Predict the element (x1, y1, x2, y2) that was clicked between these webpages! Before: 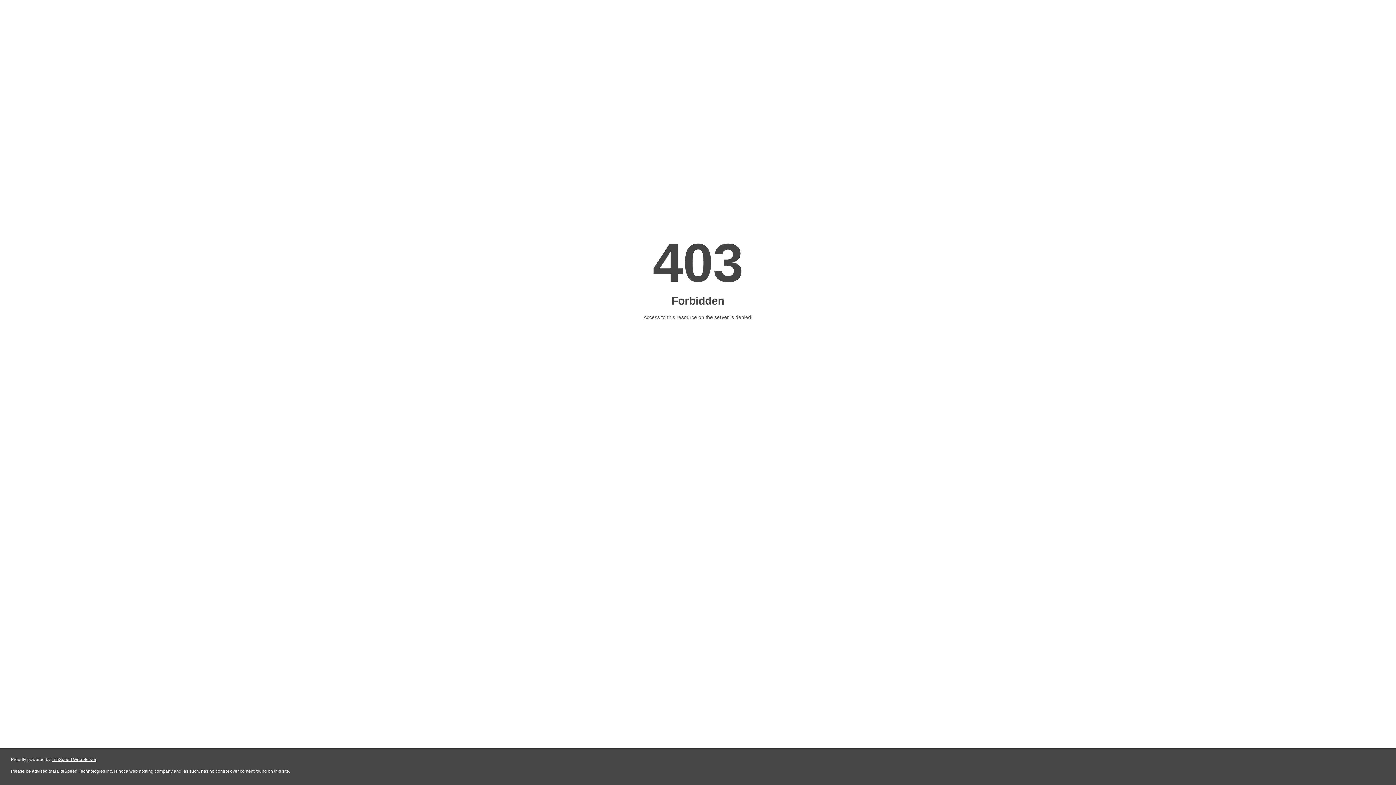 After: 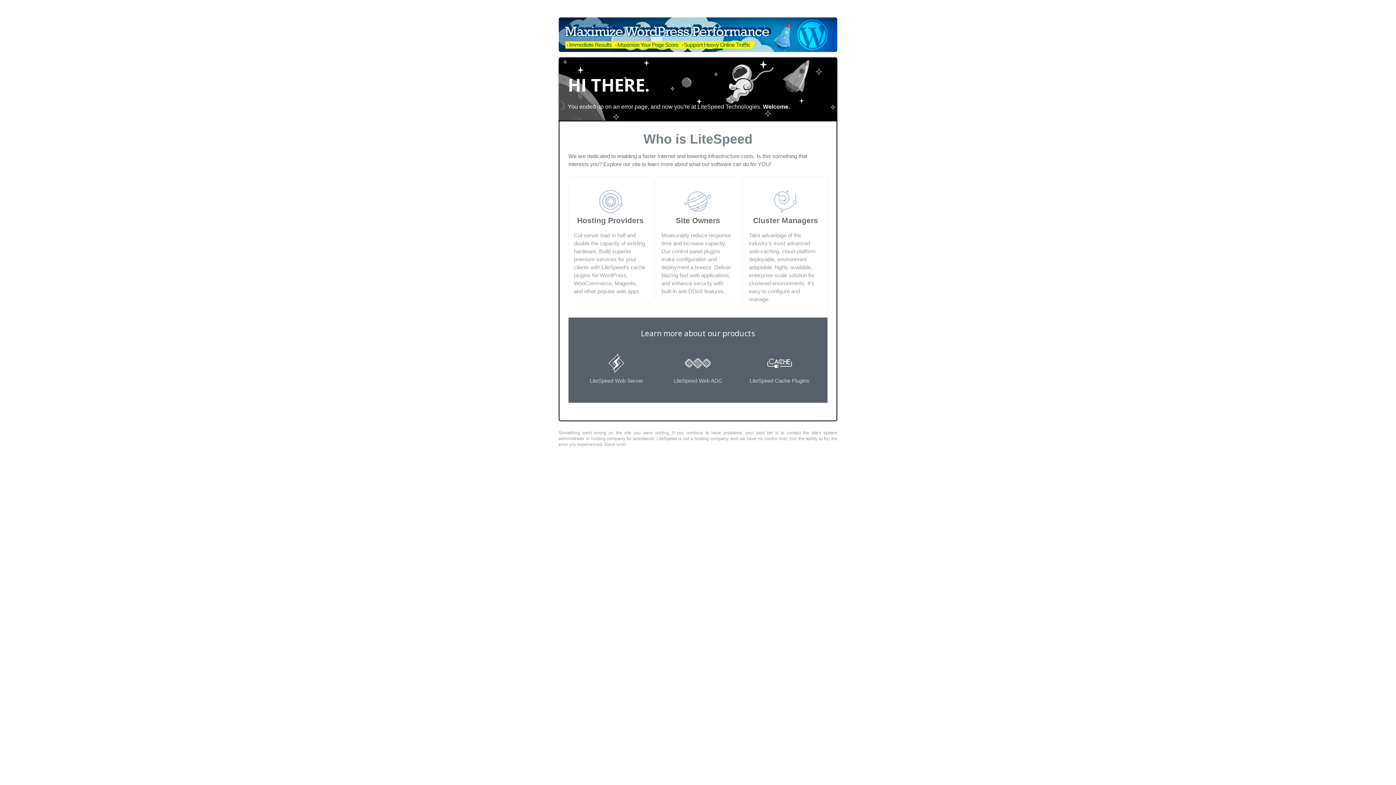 Action: label: LiteSpeed Web Server bbox: (51, 757, 96, 762)